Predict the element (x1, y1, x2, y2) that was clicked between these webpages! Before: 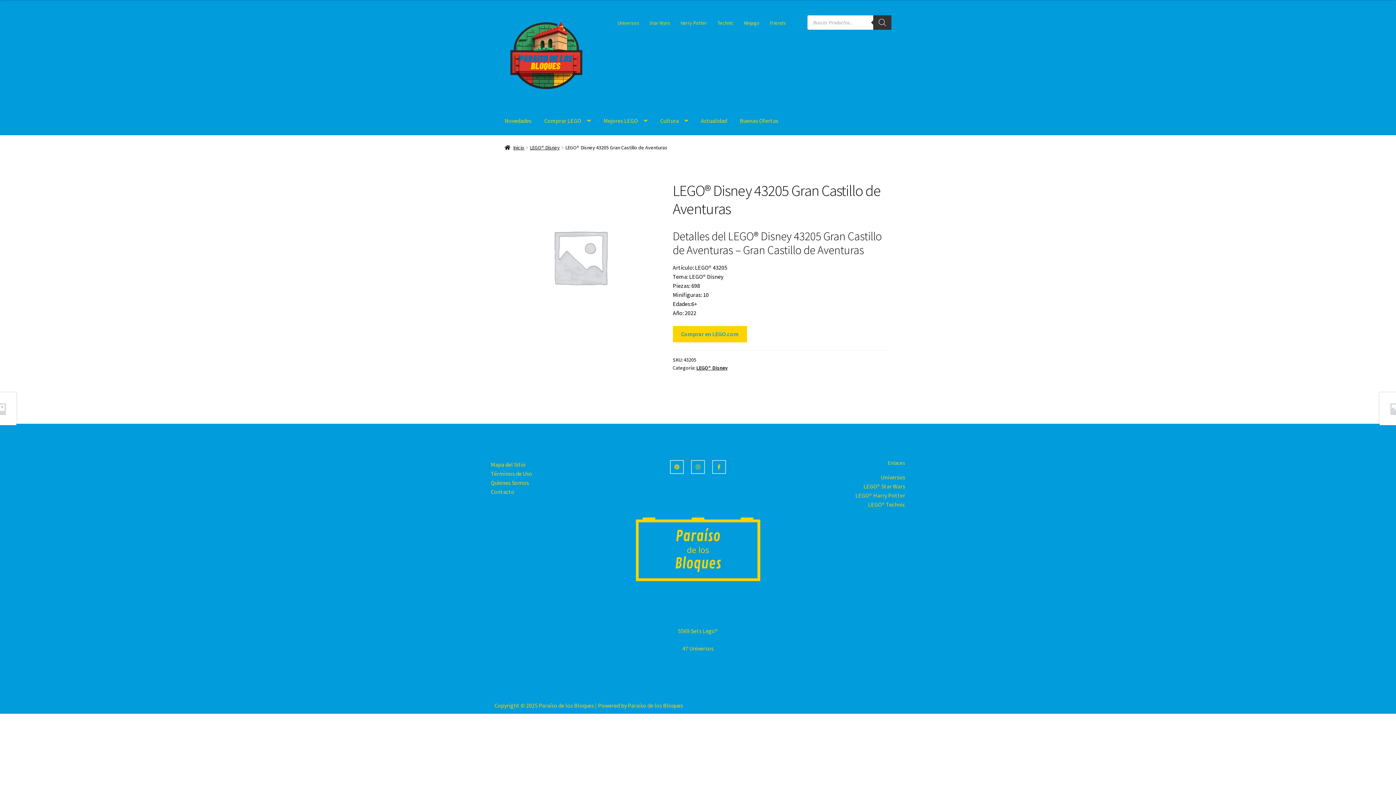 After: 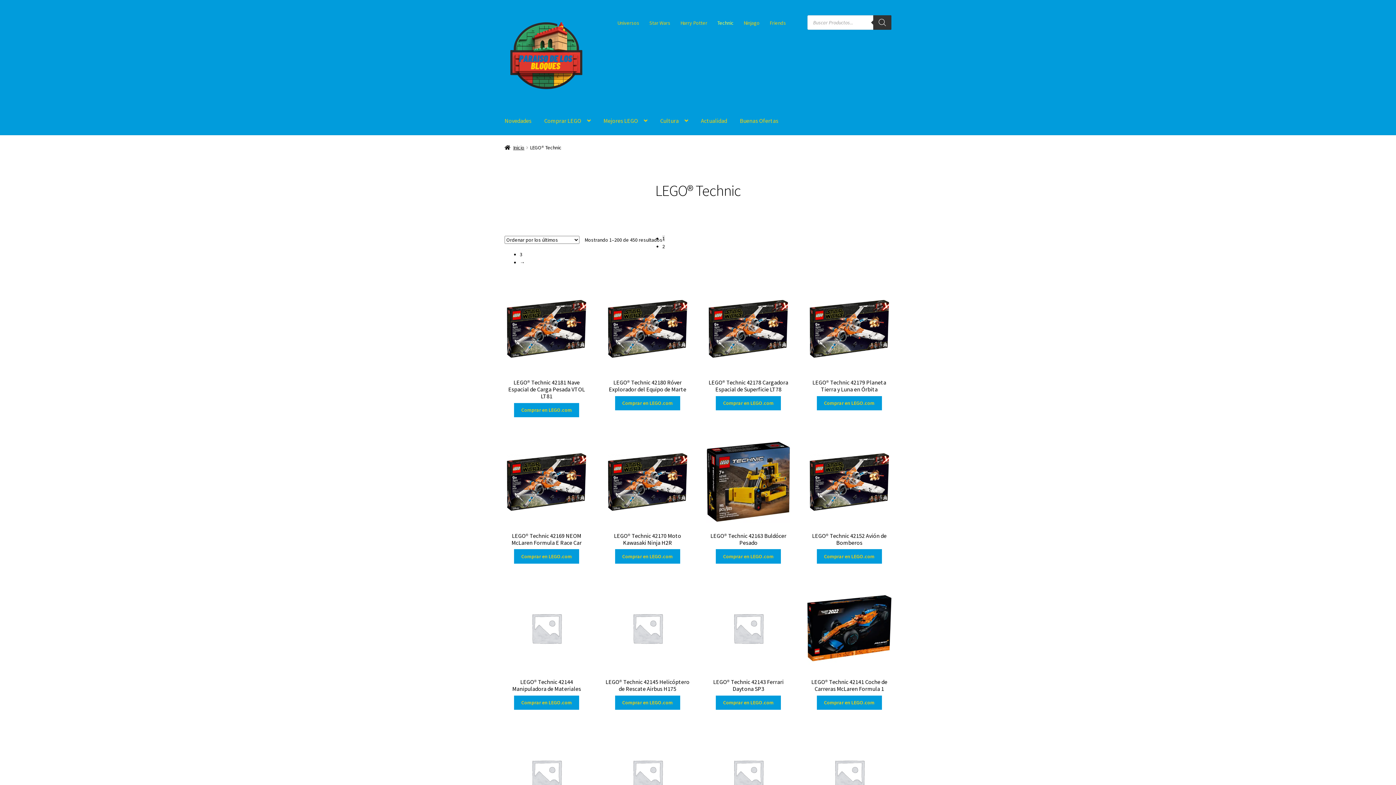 Action: label: Technic bbox: (713, 15, 738, 30)